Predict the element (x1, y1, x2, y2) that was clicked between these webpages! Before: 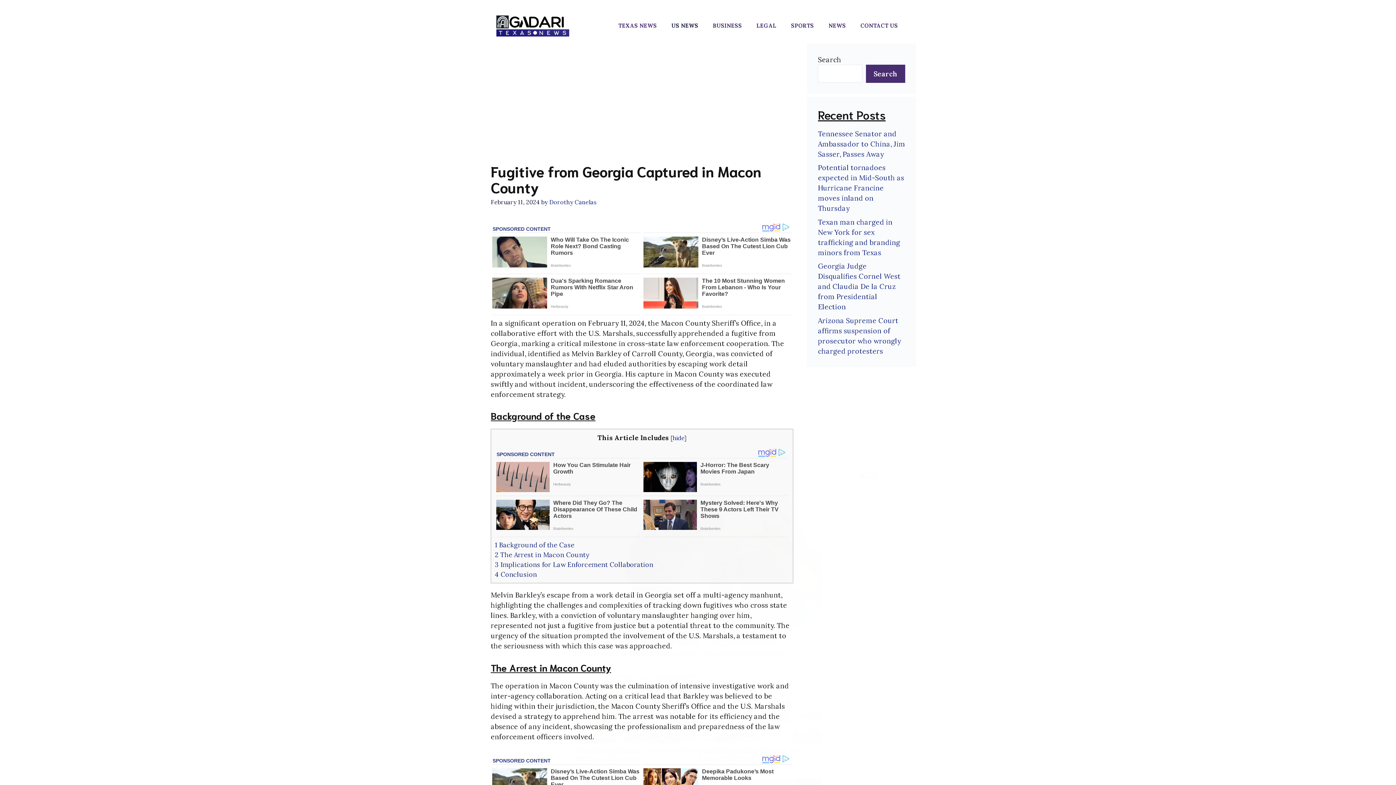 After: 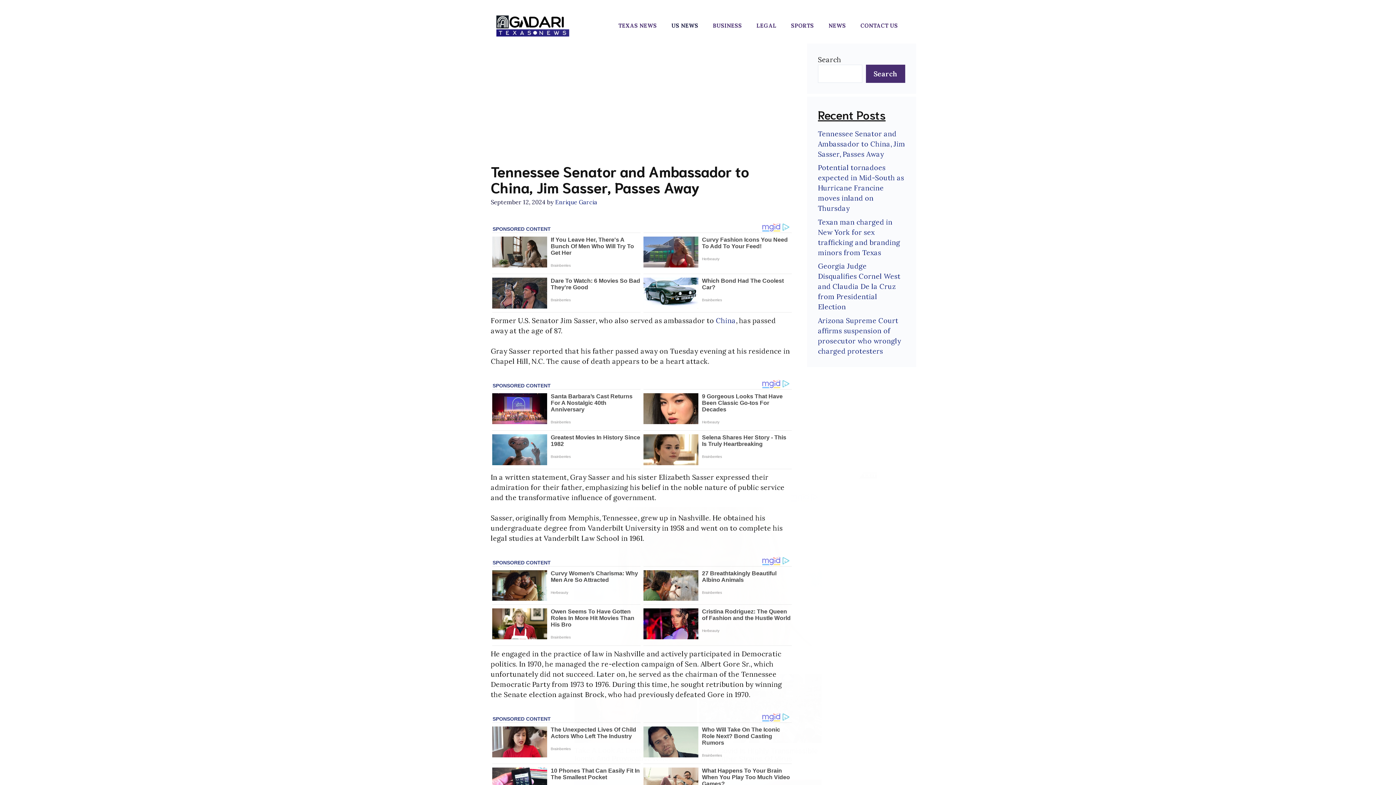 Action: bbox: (818, 129, 905, 158) label: Tennessee Senator and Ambassador to China, Jim Sasser, Passes Away